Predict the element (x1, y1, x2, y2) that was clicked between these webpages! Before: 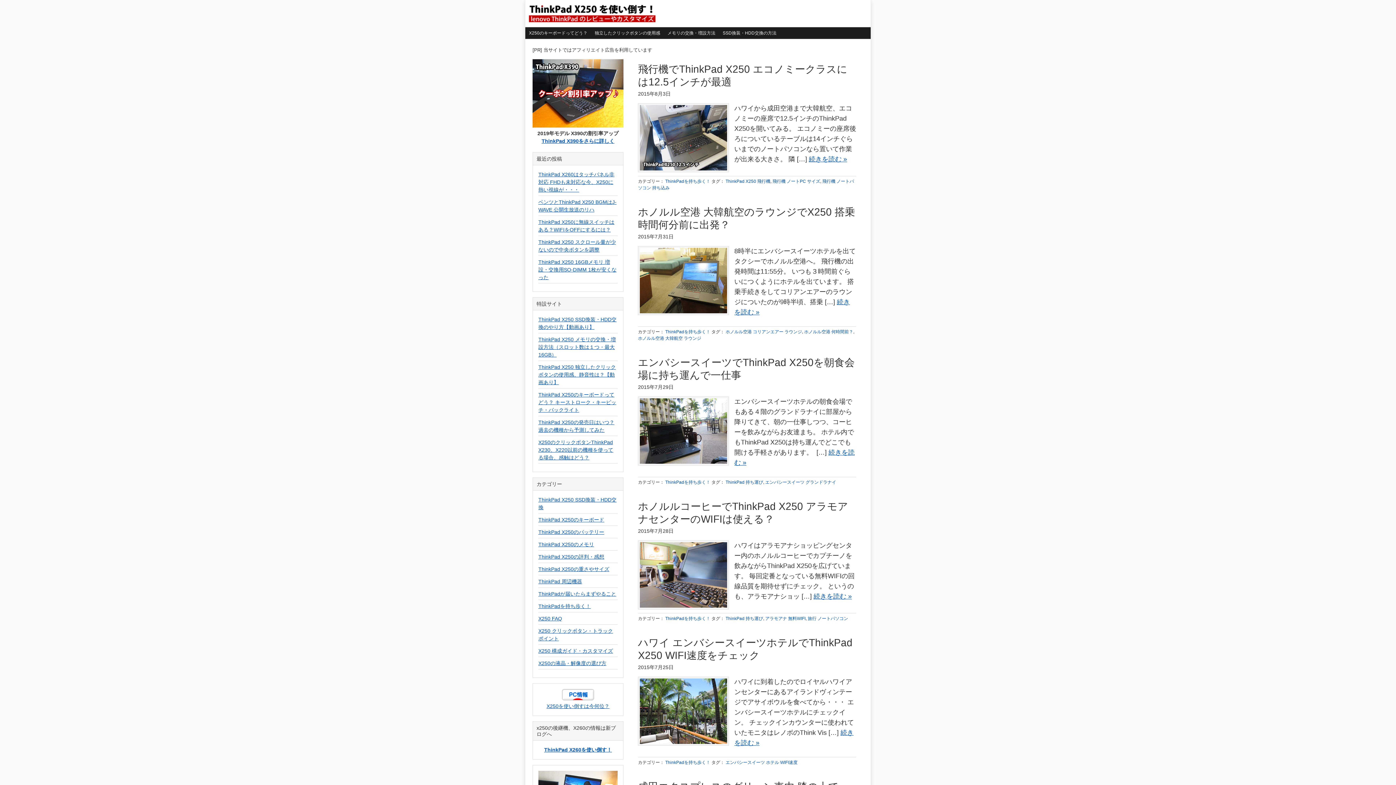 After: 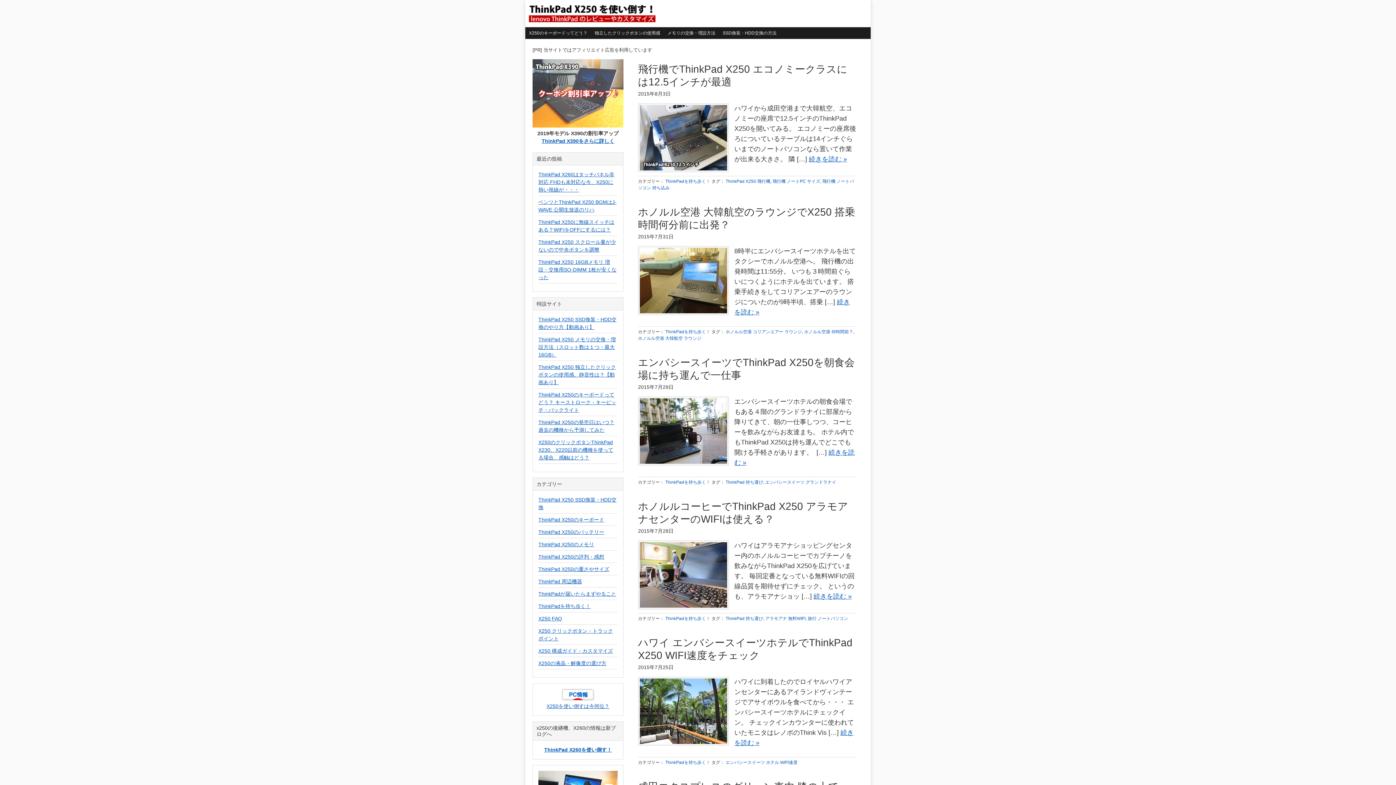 Action: bbox: (532, 122, 623, 128)